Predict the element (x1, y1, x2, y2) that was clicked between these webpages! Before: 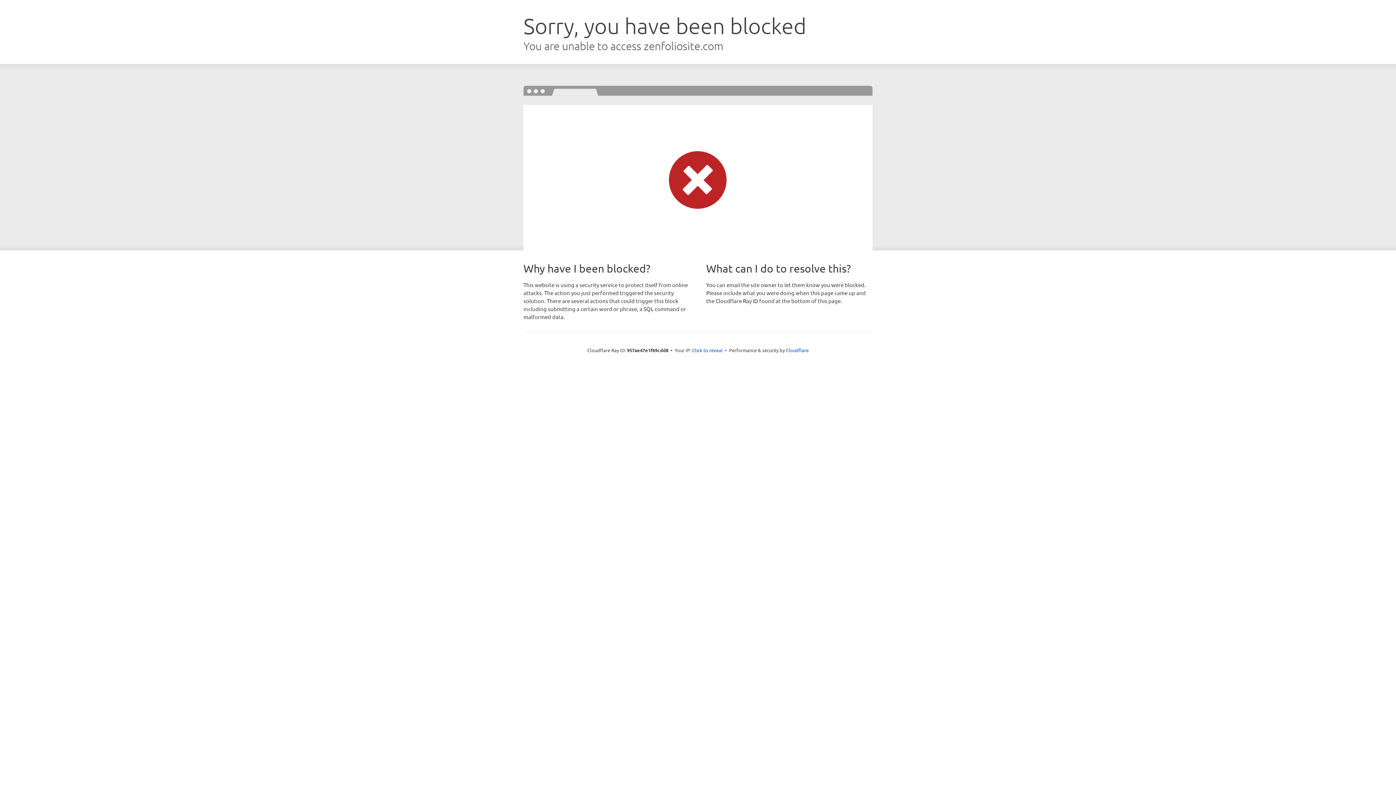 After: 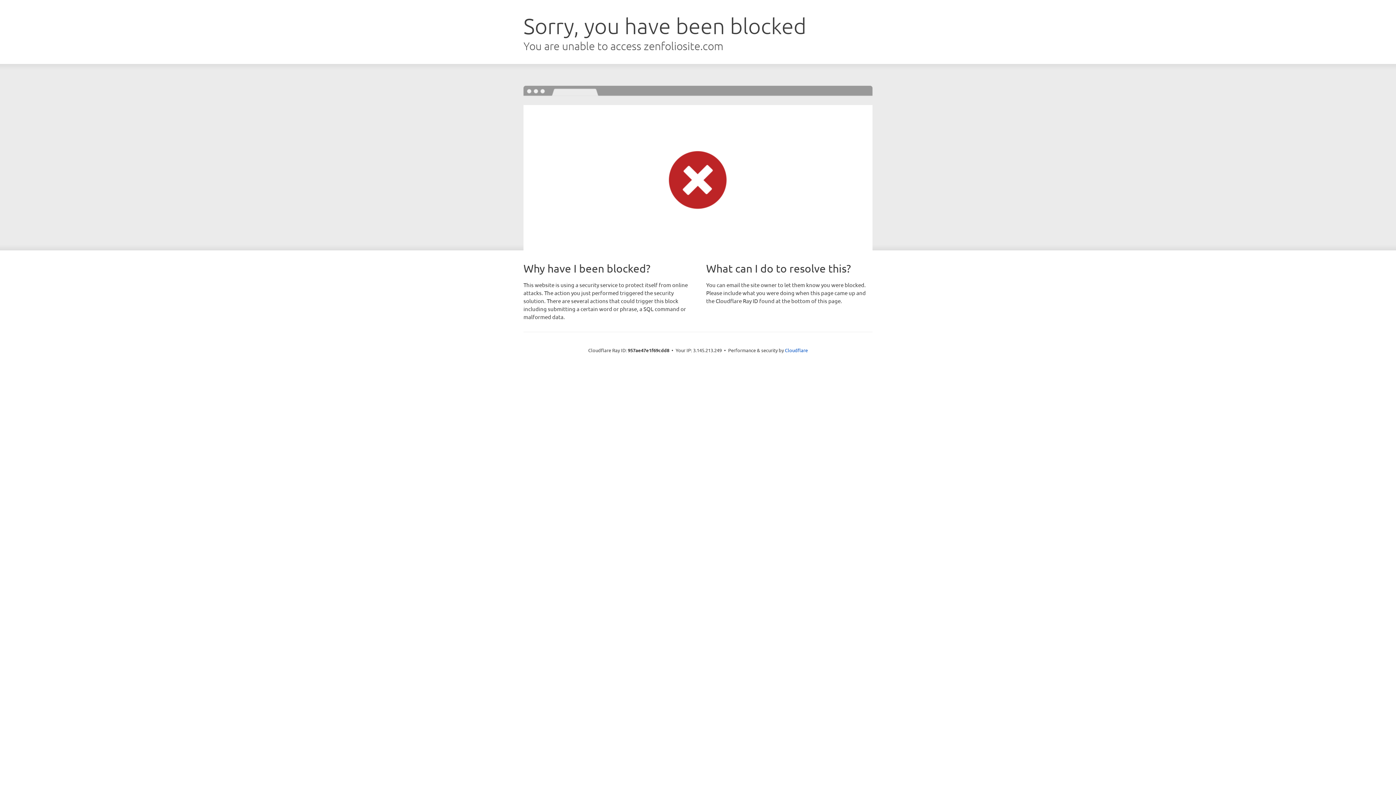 Action: bbox: (692, 346, 722, 353) label: Click to reveal